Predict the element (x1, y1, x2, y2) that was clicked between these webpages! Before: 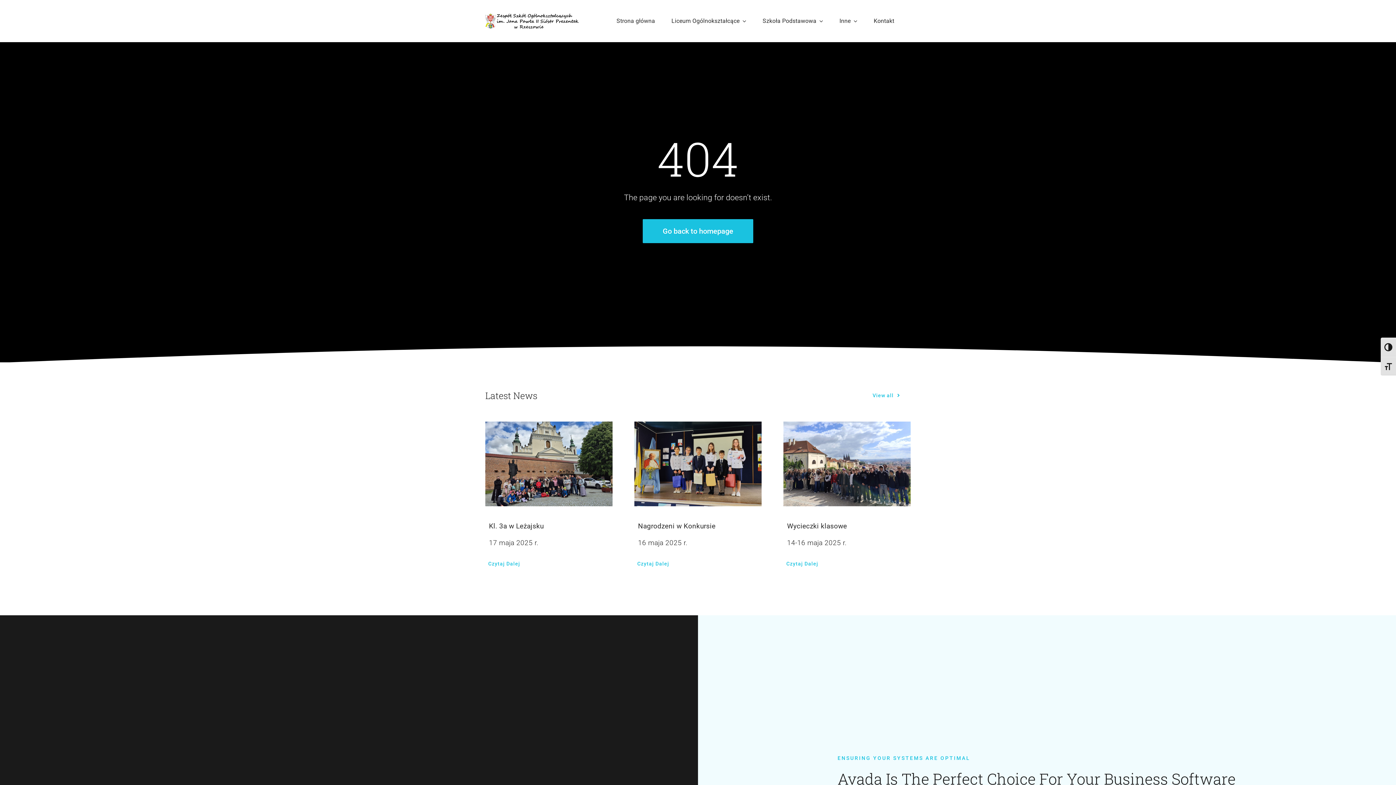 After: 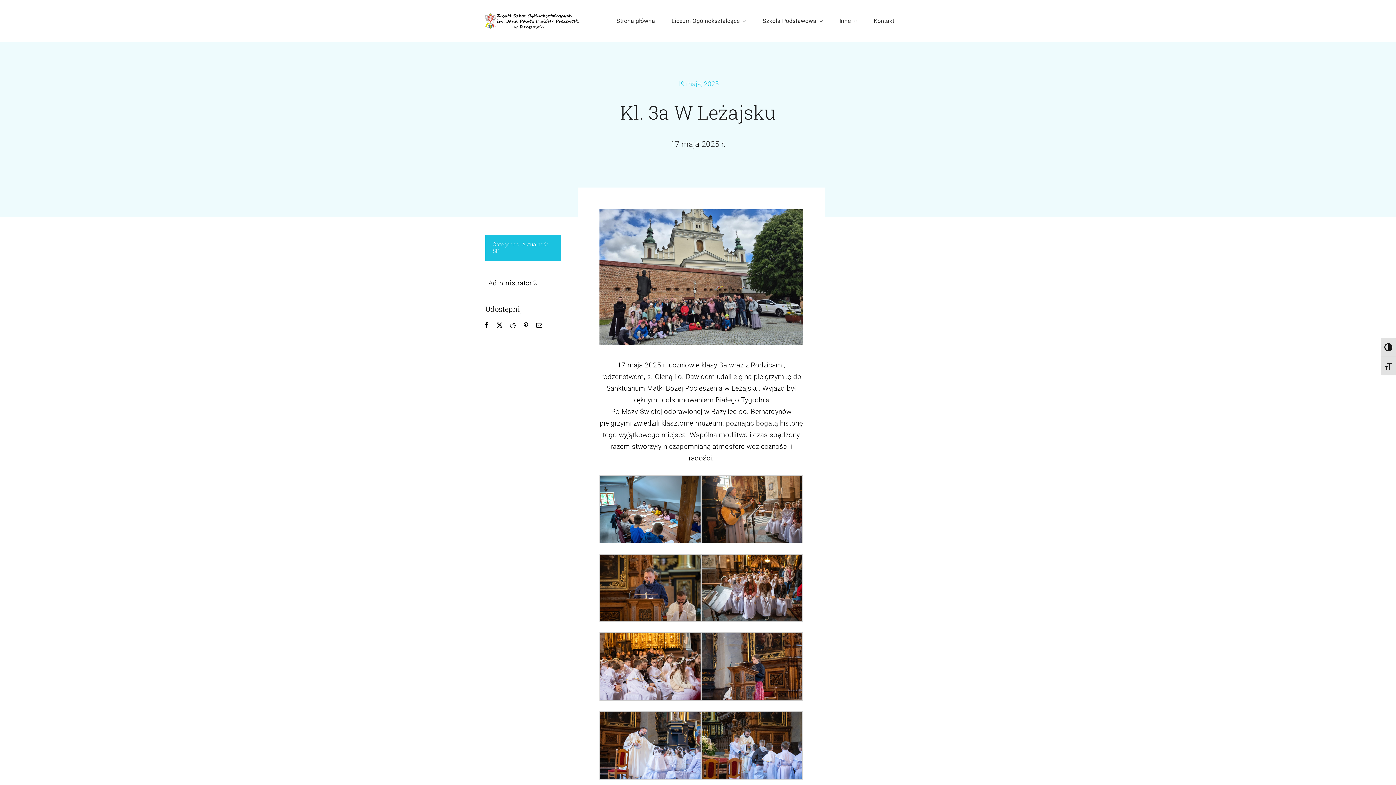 Action: bbox: (477, 556, 530, 571) label: Czytaj Dalej